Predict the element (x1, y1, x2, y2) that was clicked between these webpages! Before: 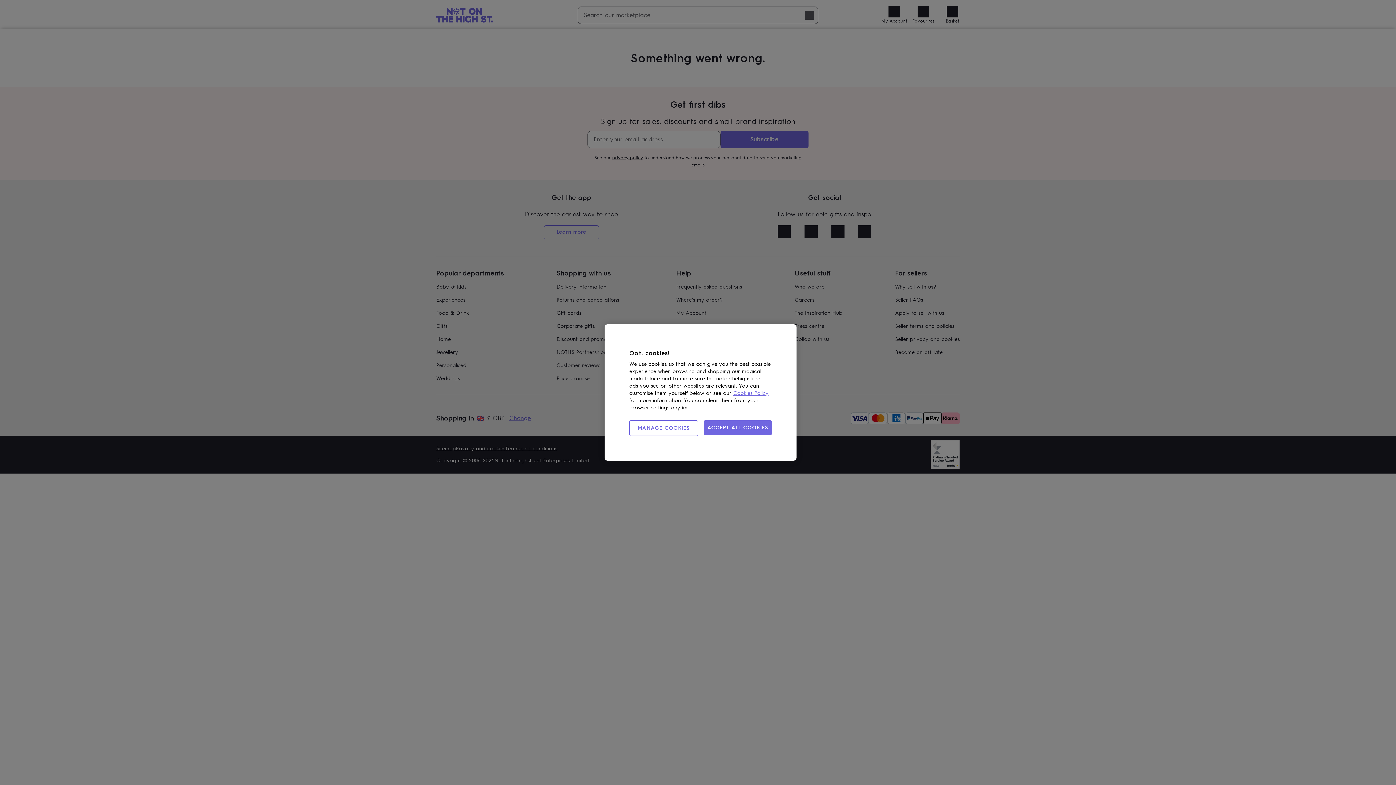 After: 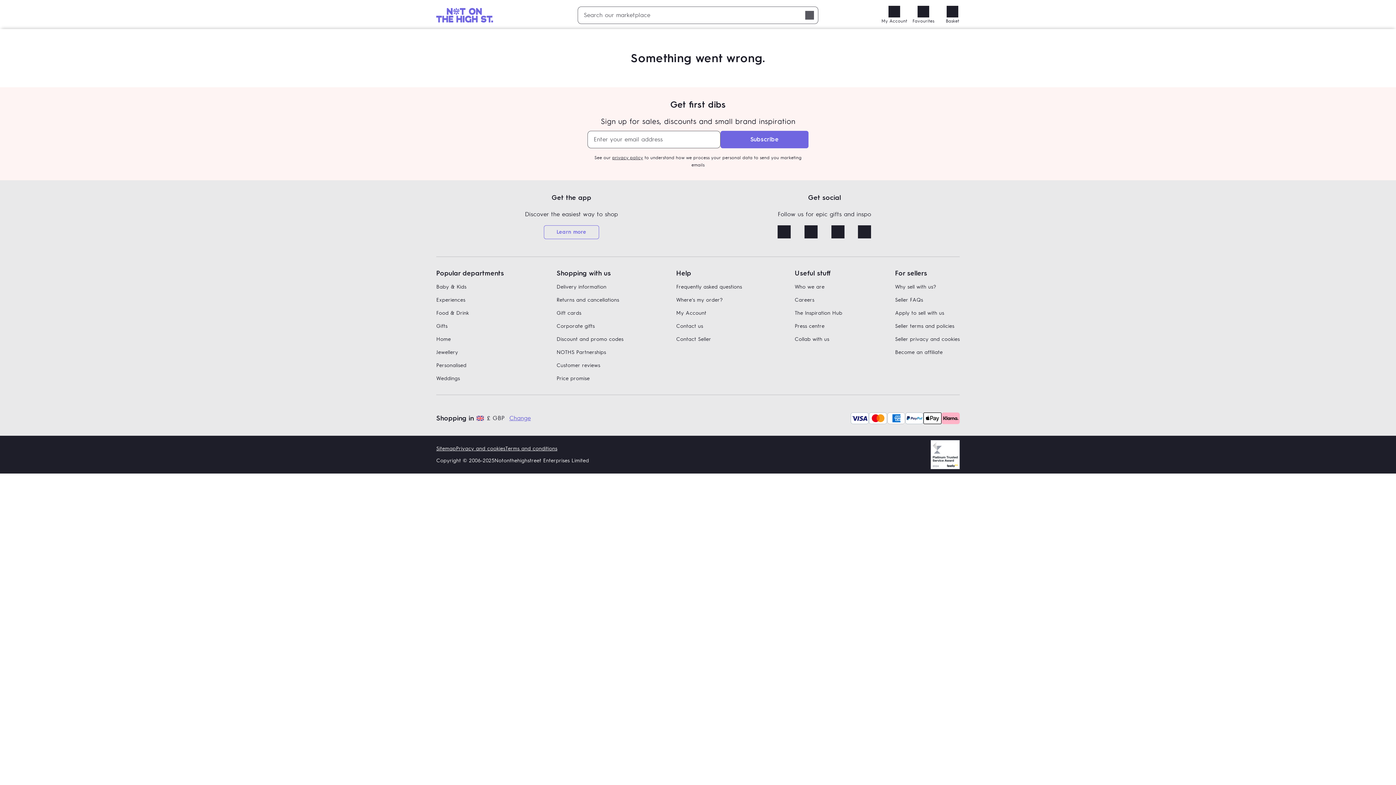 Action: label: ACCEPT ALL COOKIES bbox: (703, 420, 772, 435)